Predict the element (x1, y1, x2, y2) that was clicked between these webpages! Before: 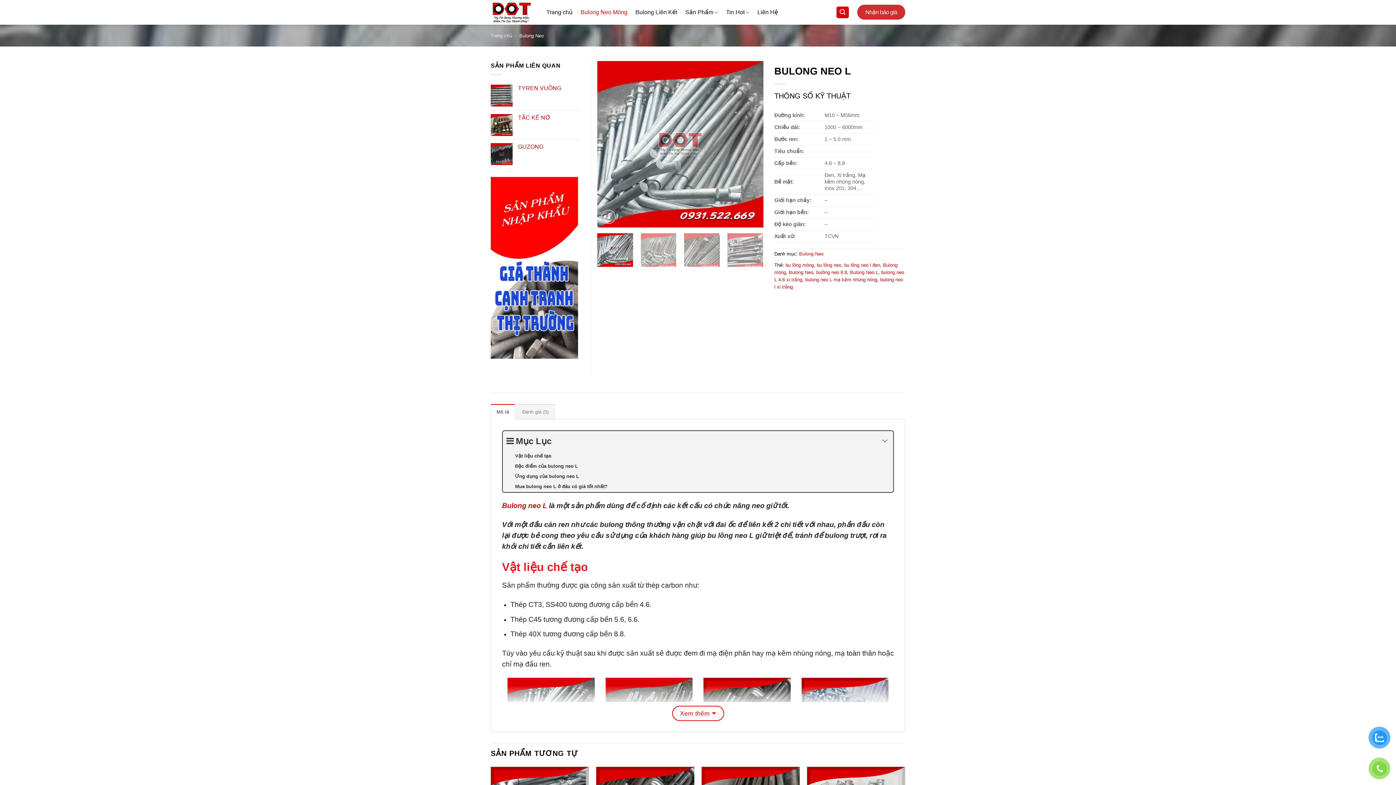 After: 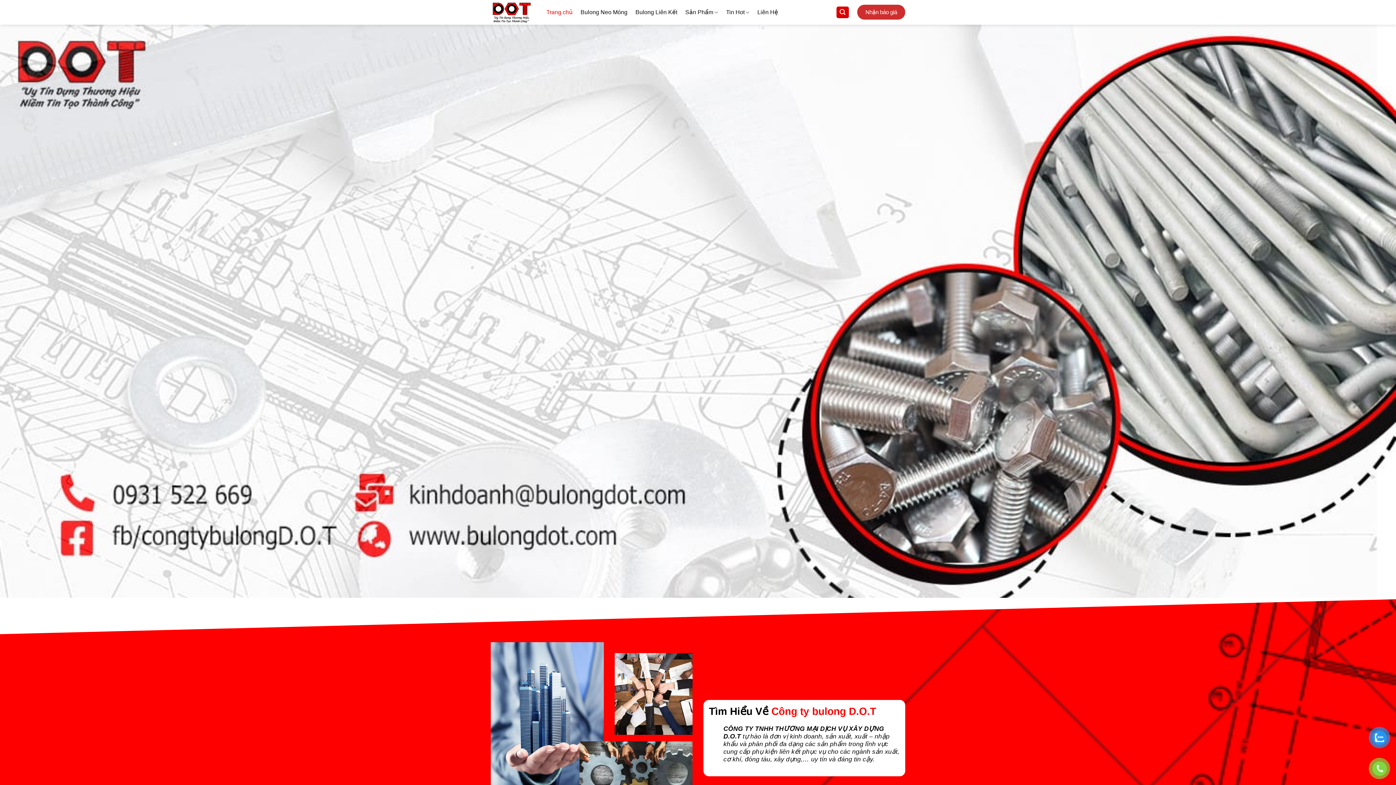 Action: bbox: (546, 5, 572, 18) label: Trang chủ